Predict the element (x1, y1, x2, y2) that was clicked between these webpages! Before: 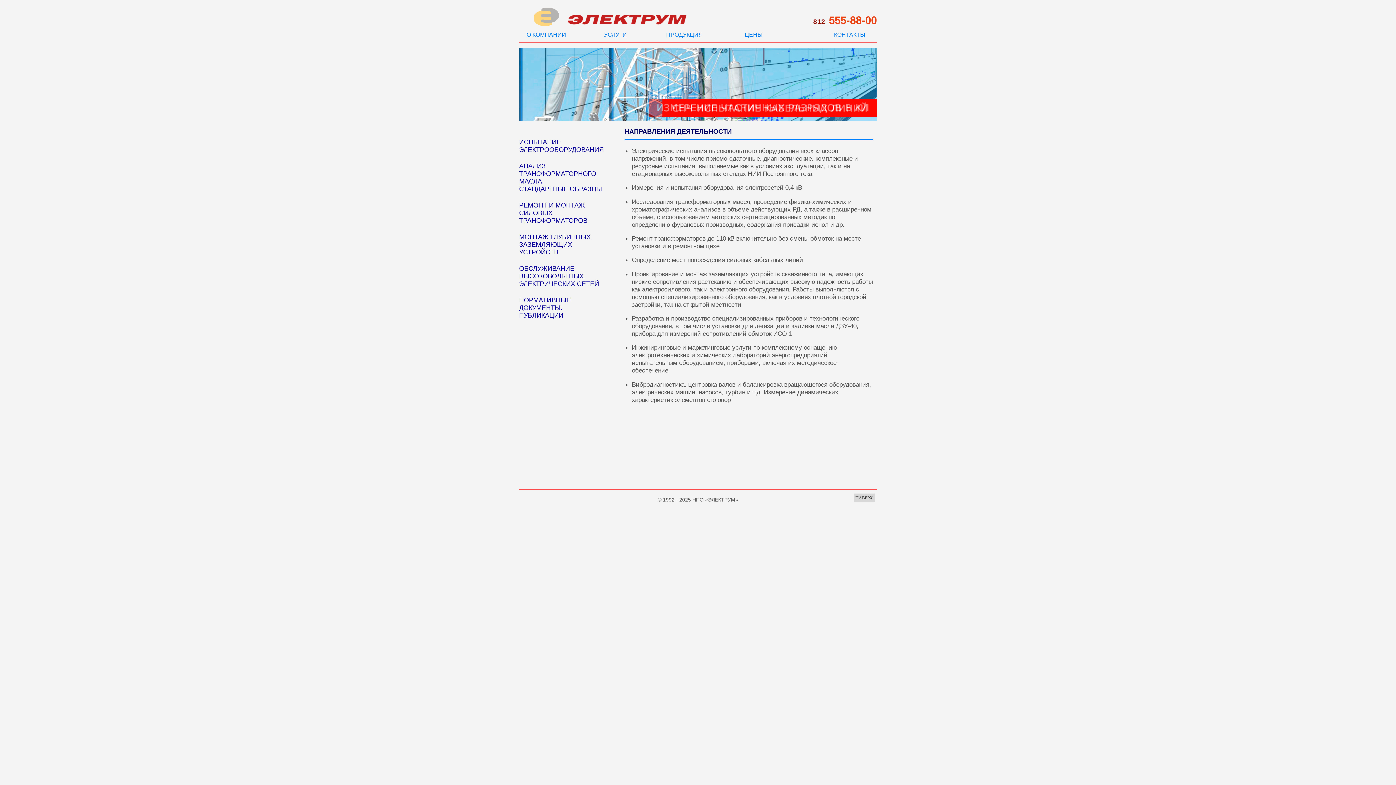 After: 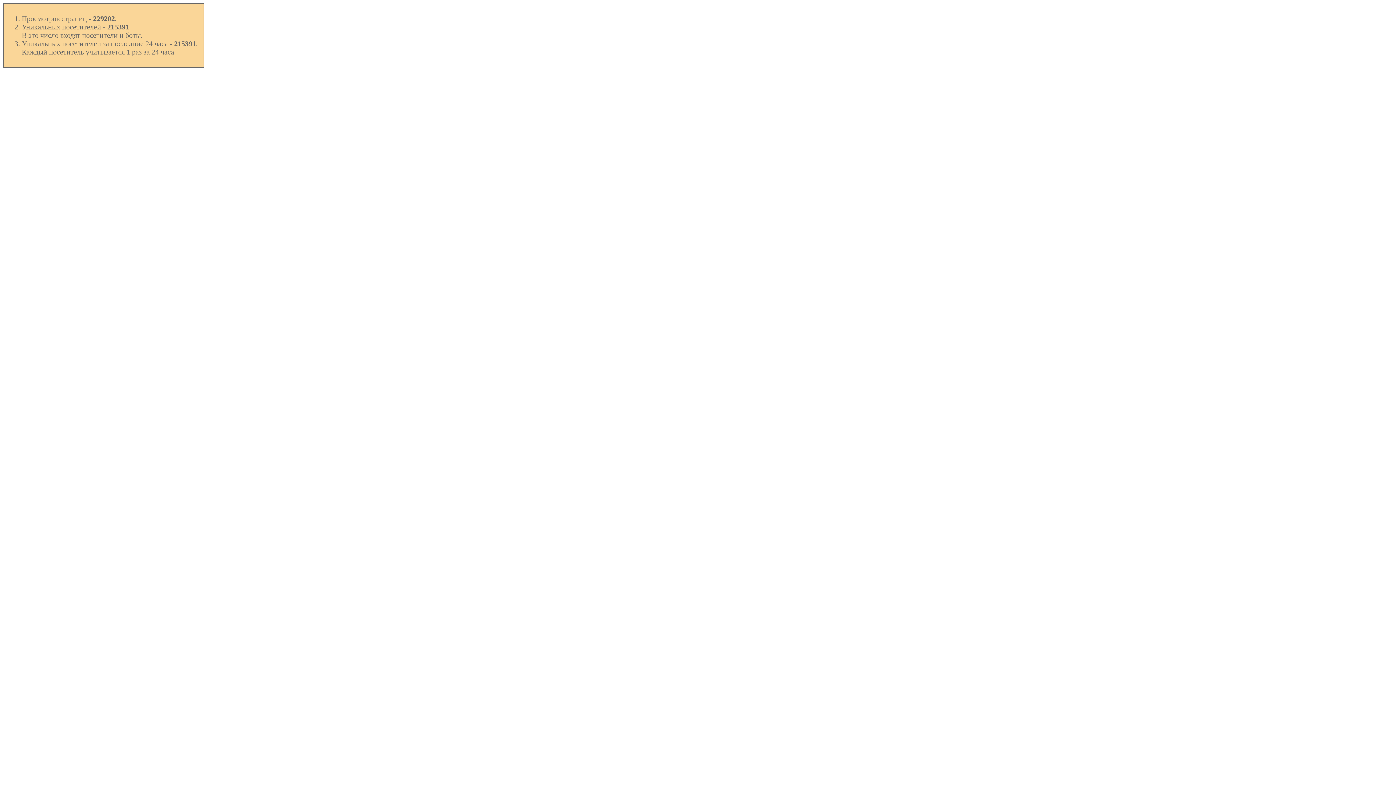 Action: bbox: (519, 493, 523, 502)